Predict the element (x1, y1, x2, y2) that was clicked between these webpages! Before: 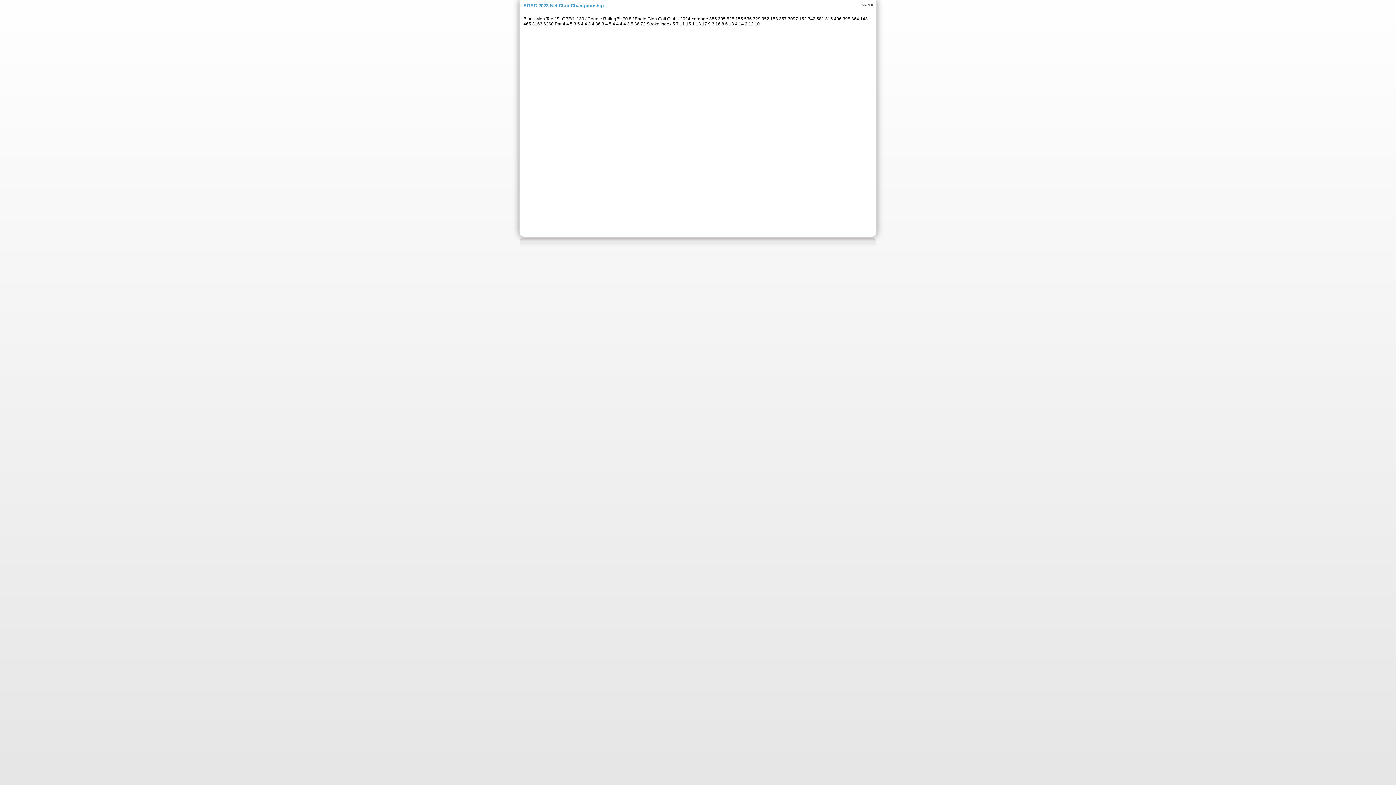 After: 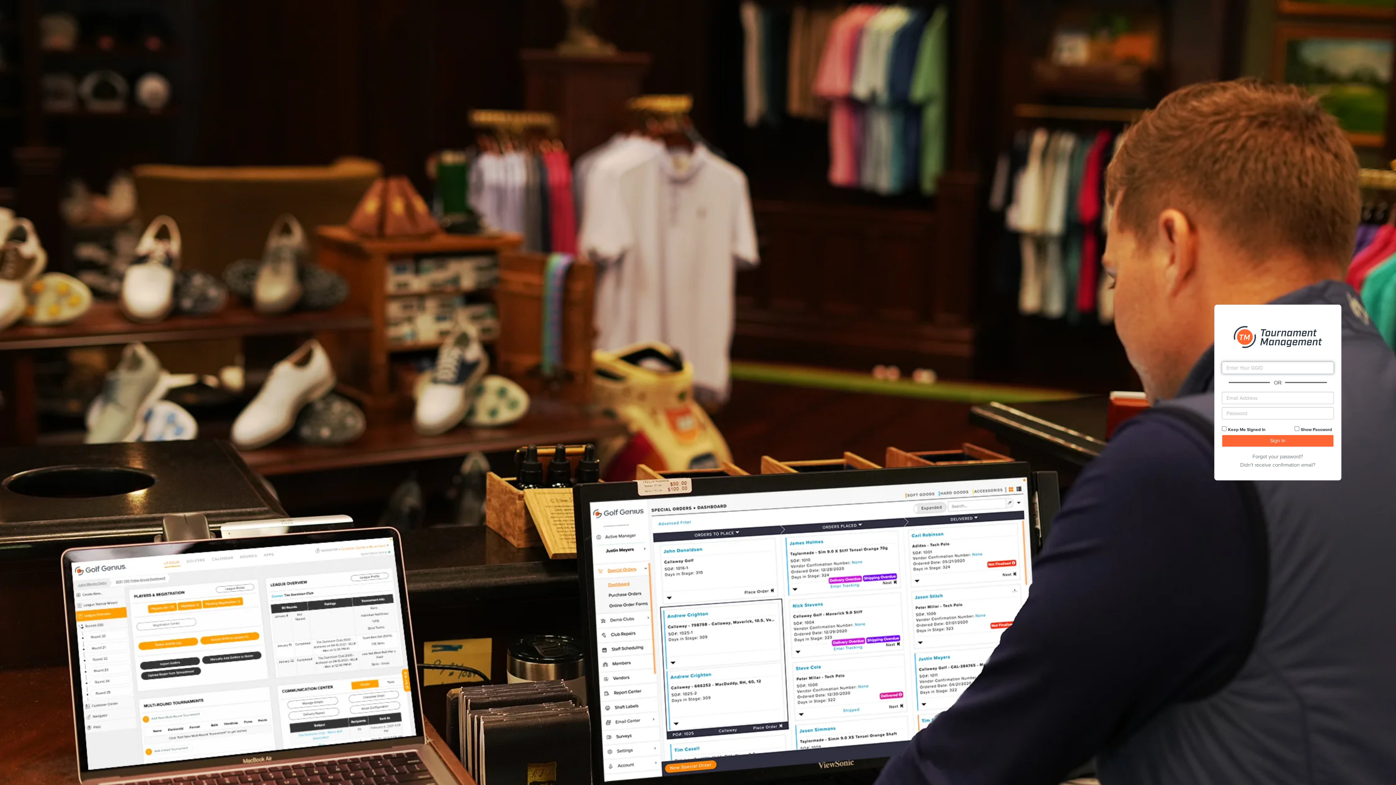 Action: bbox: (861, 2, 874, 6) label: SIGN IN